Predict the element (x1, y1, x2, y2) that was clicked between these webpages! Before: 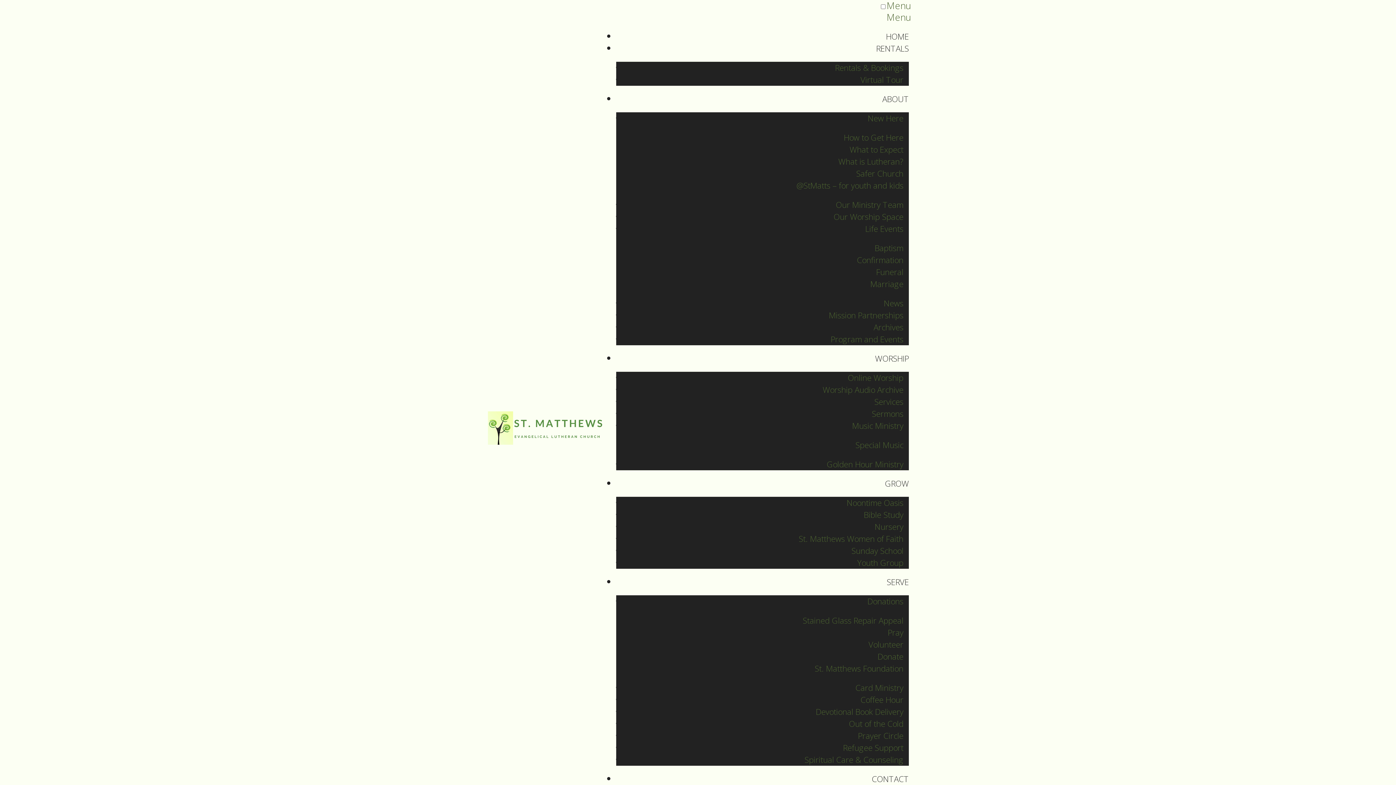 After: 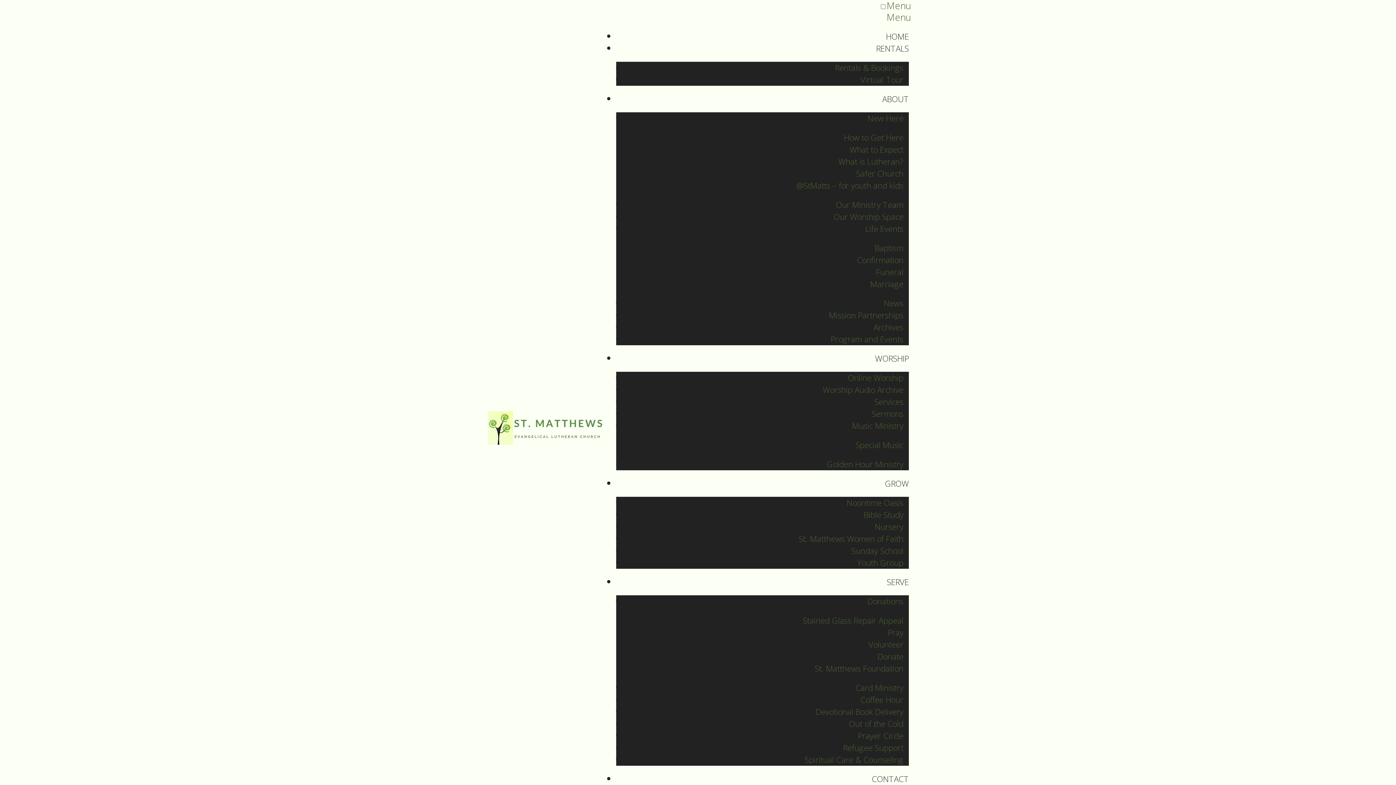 Action: label: RENTALS bbox: (876, 33, 909, 64)